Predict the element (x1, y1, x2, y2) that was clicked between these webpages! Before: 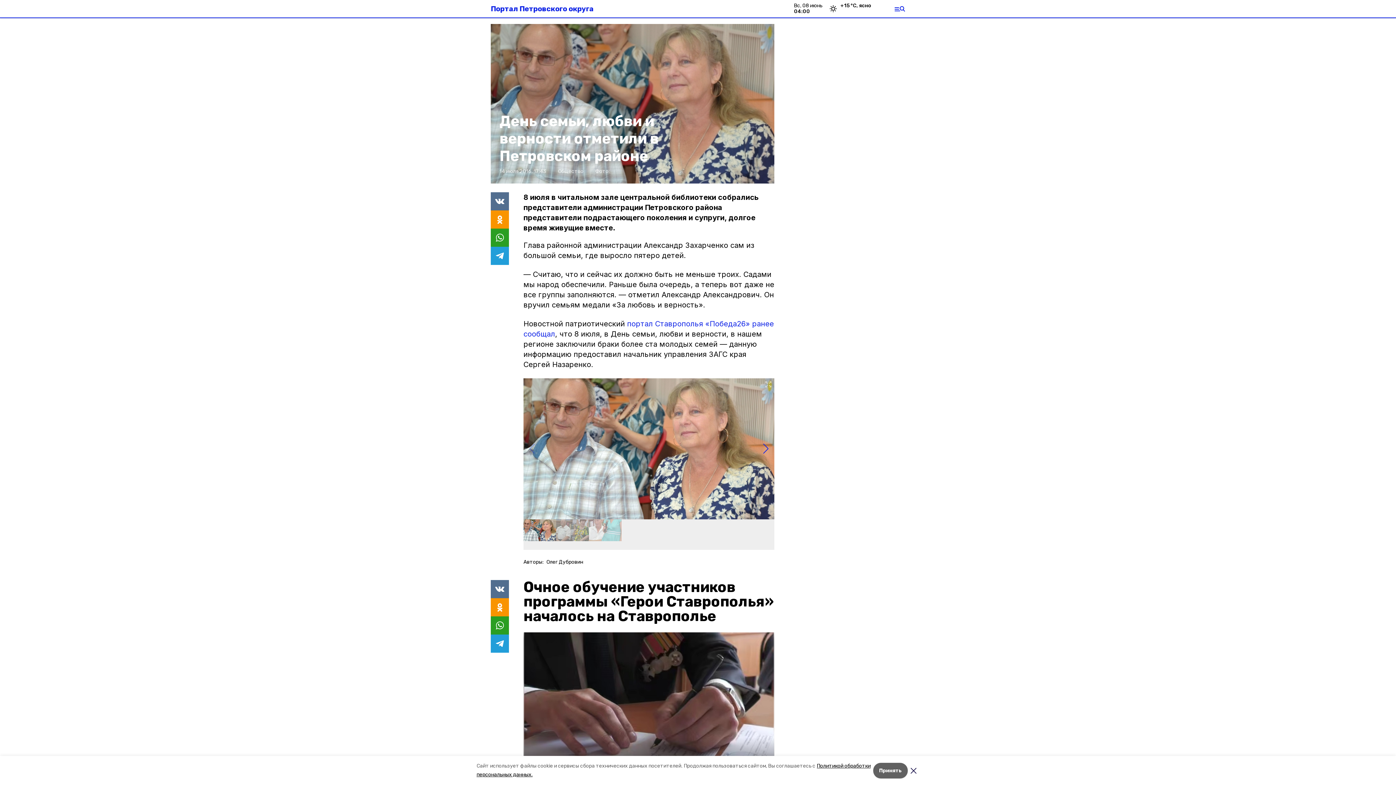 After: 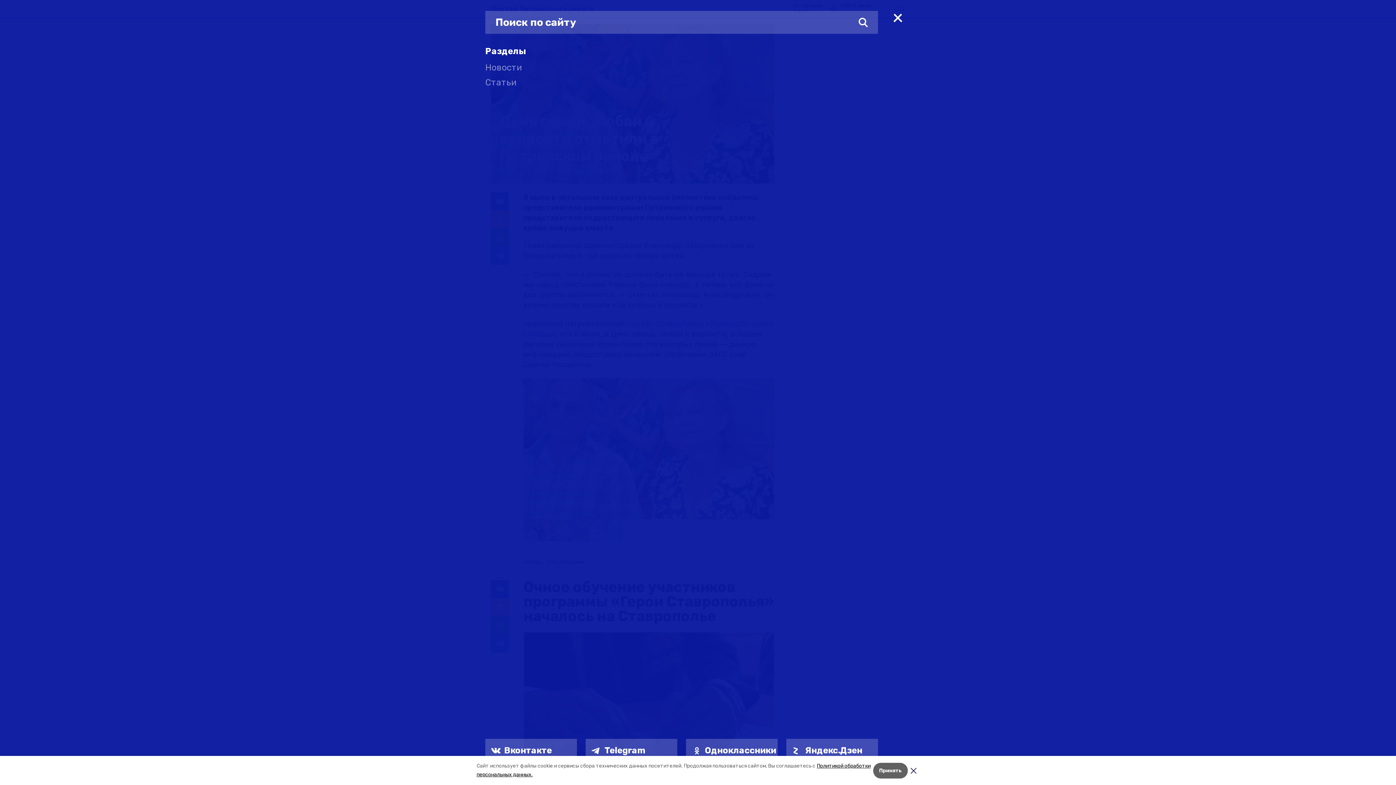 Action: bbox: (894, 6, 905, 11)